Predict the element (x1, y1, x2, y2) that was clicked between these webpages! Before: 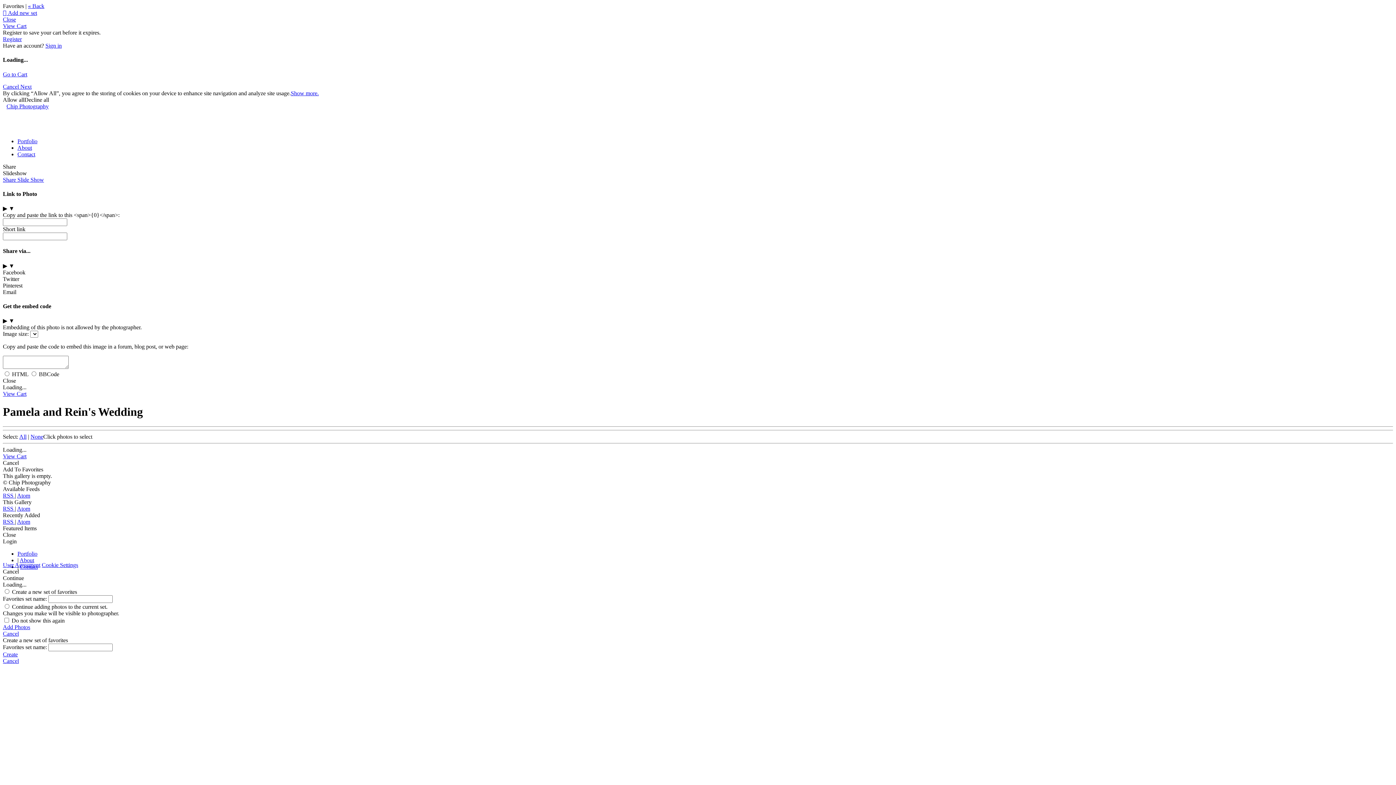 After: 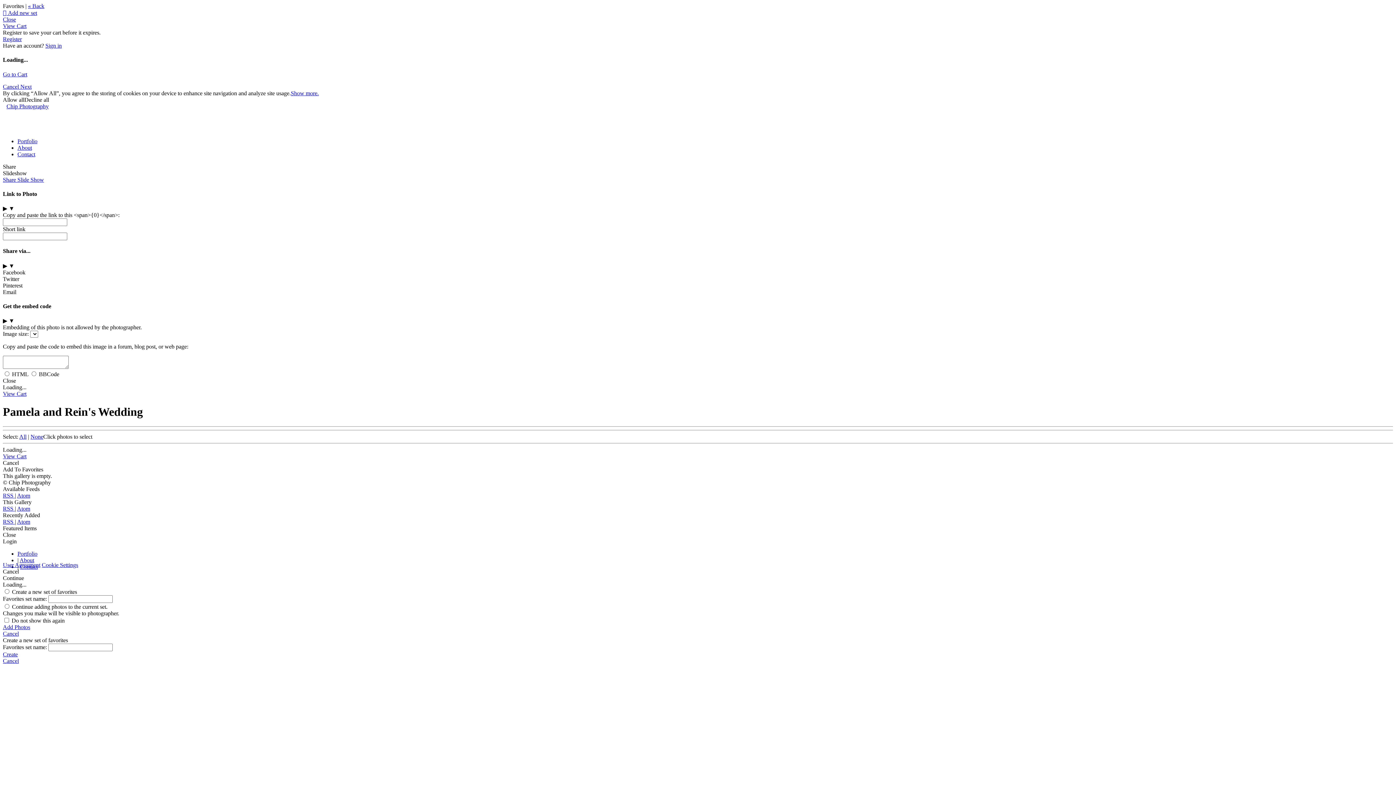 Action: label: Share Slide Show bbox: (2, 176, 44, 182)